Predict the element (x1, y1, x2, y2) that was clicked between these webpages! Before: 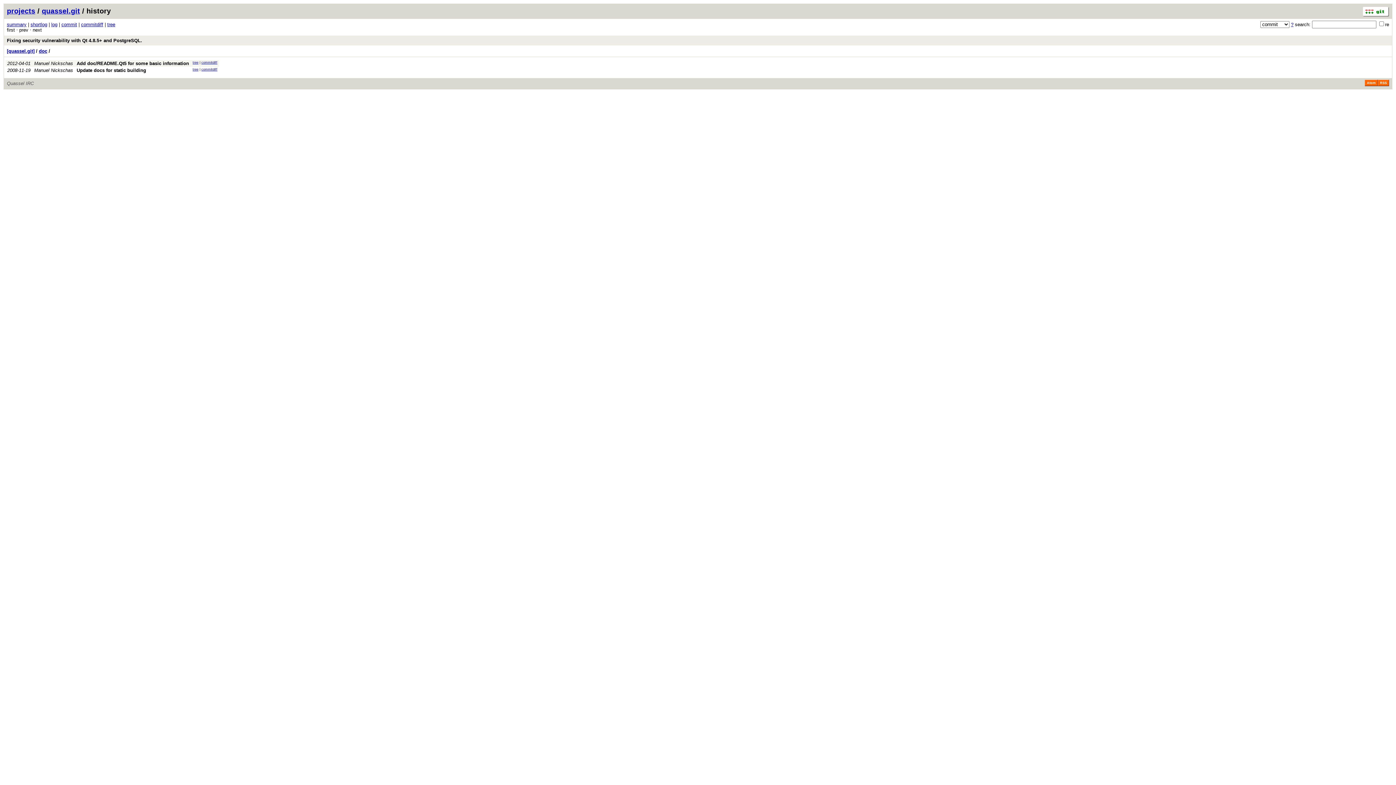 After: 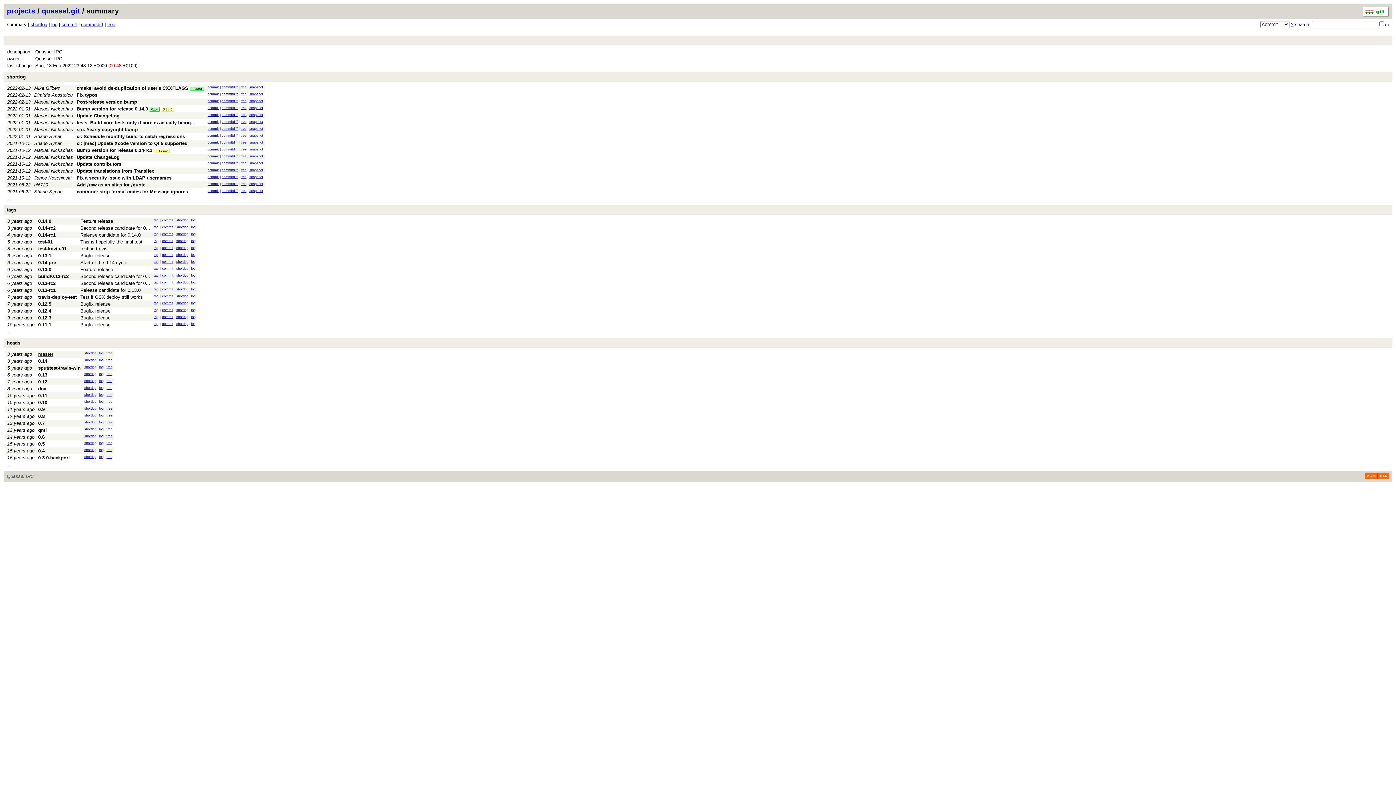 Action: label: quassel.git bbox: (41, 6, 80, 14)